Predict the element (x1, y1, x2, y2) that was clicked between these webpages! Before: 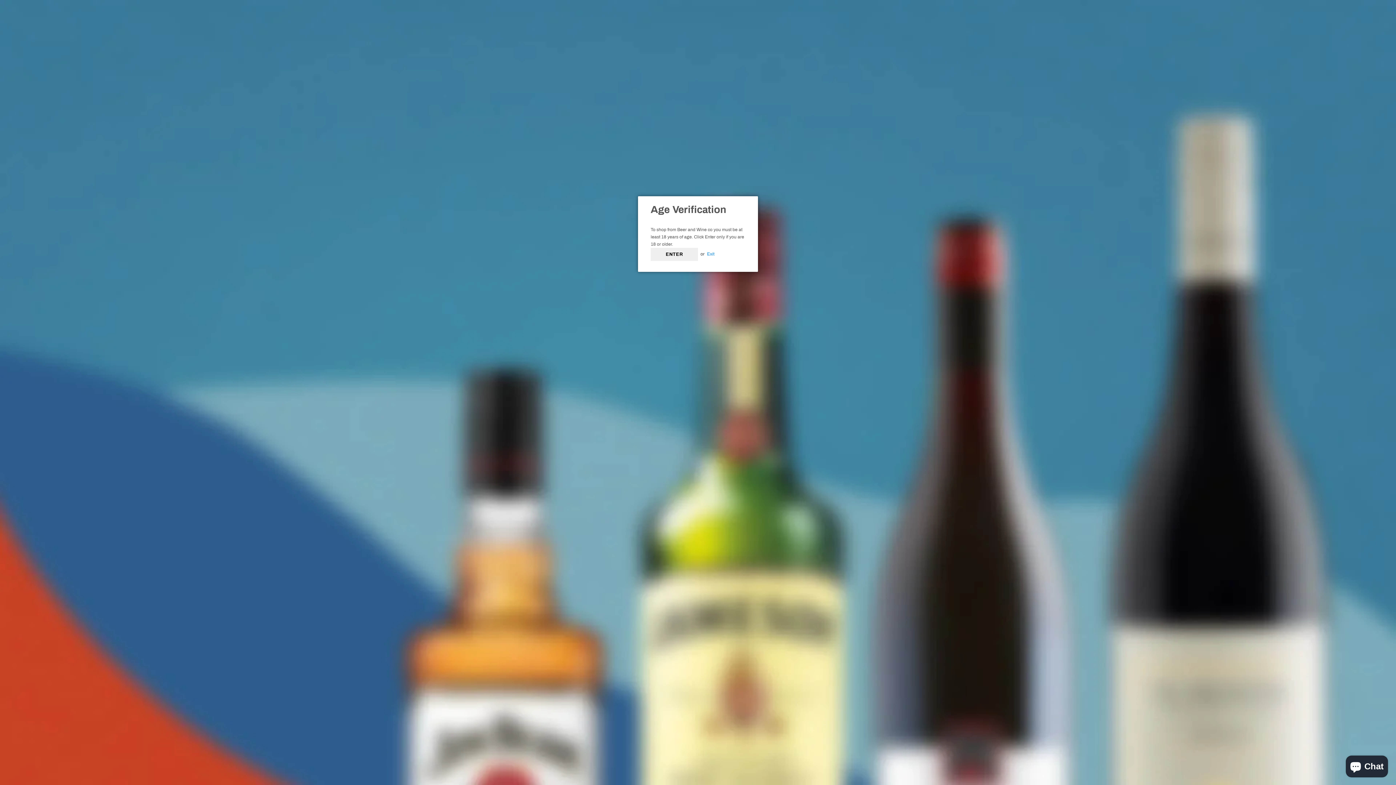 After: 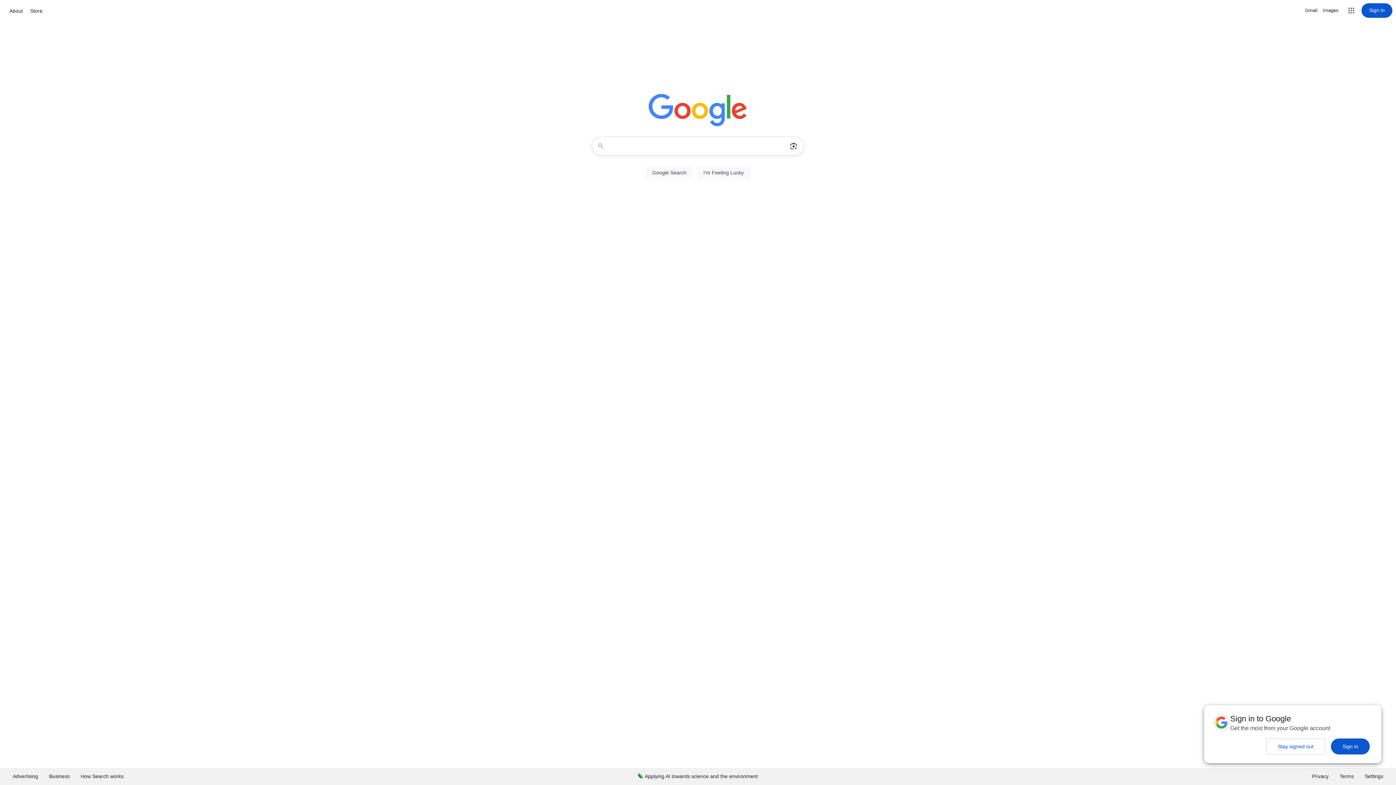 Action: label: Exit bbox: (707, 251, 714, 256)